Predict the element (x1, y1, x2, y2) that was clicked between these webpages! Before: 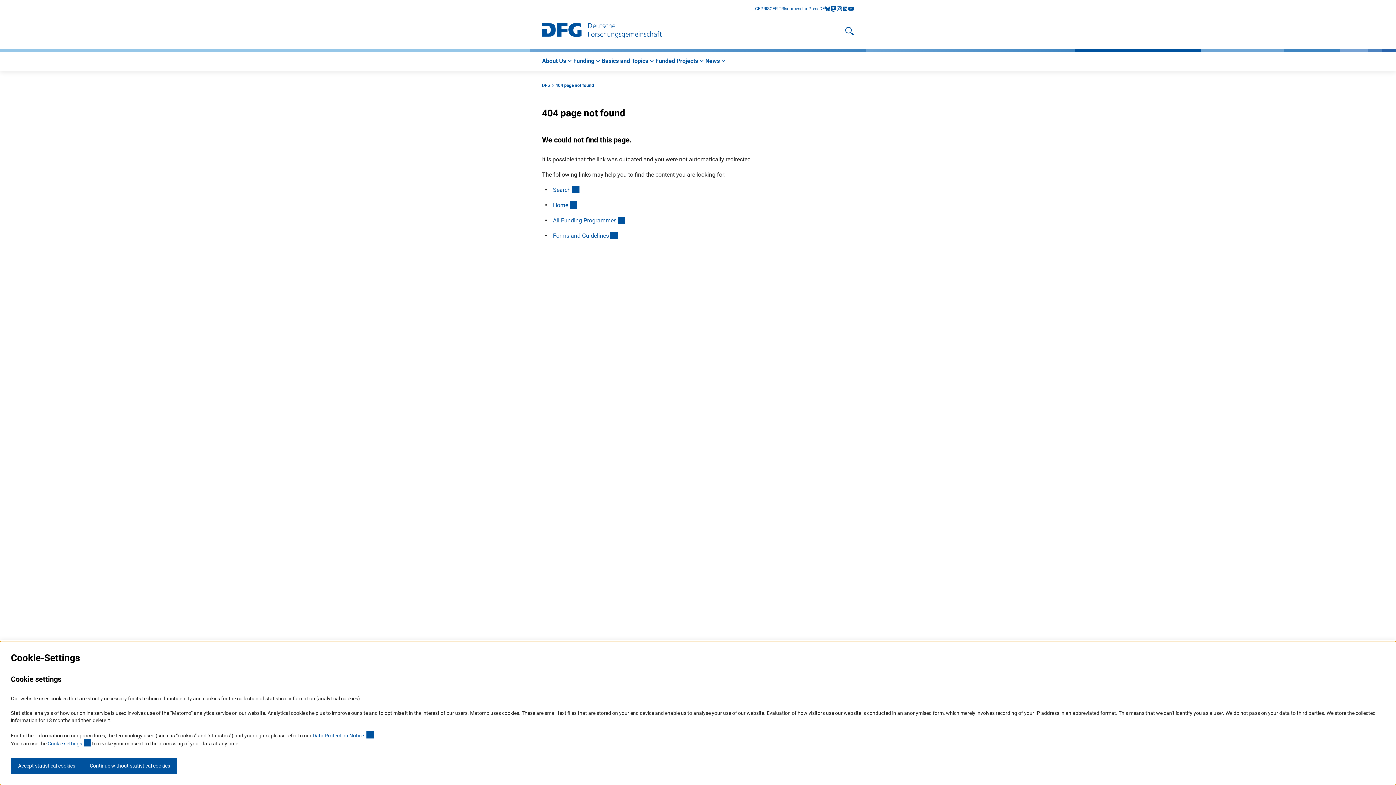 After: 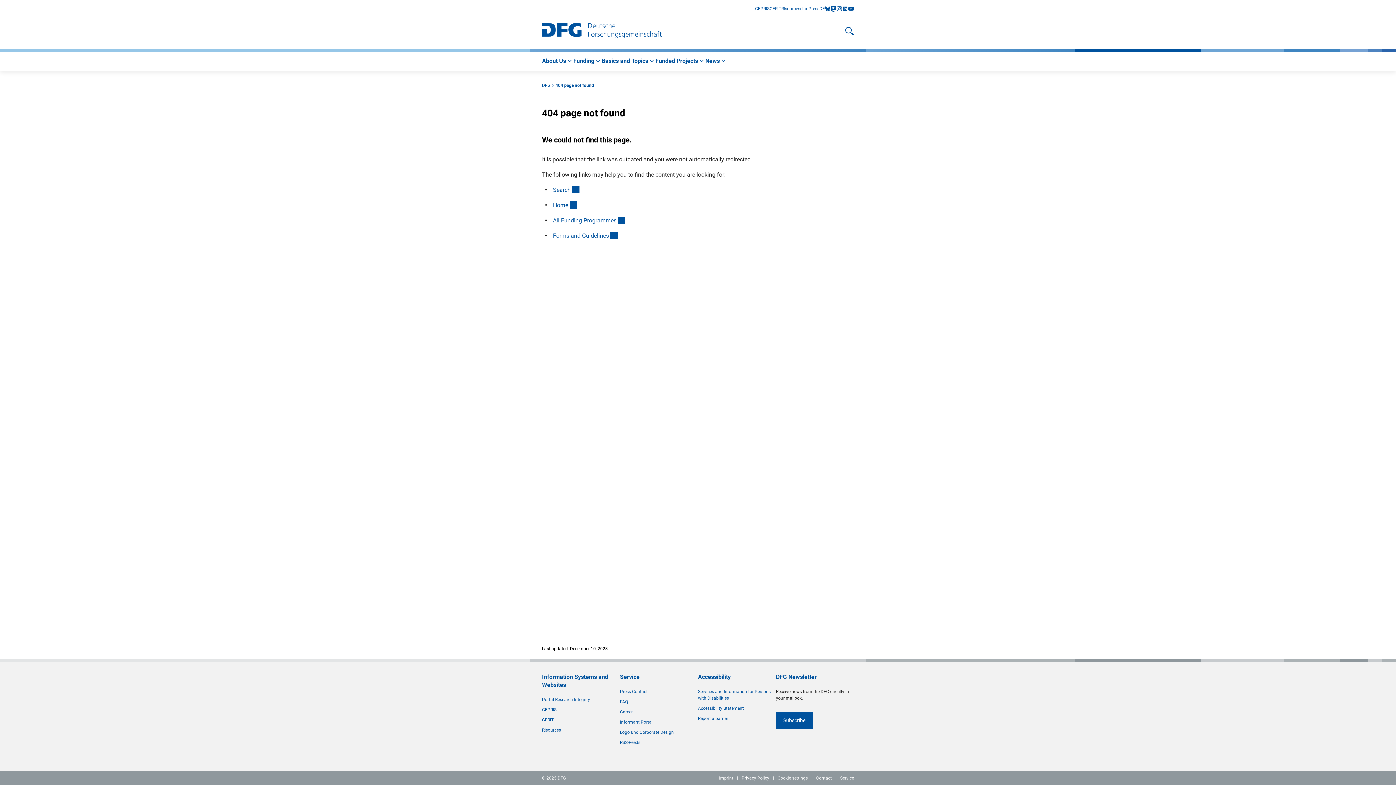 Action: label: Continue without statistical cookies bbox: (82, 758, 177, 774)